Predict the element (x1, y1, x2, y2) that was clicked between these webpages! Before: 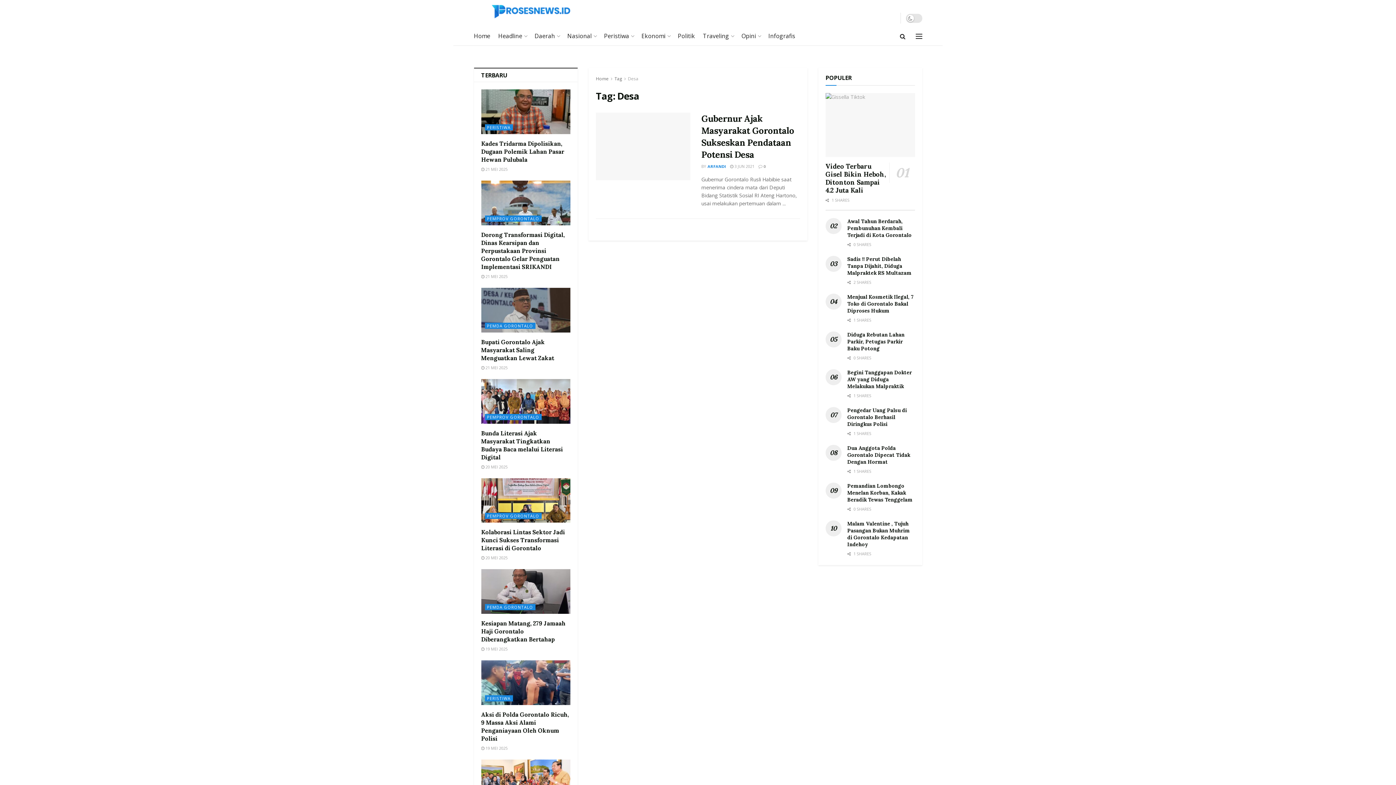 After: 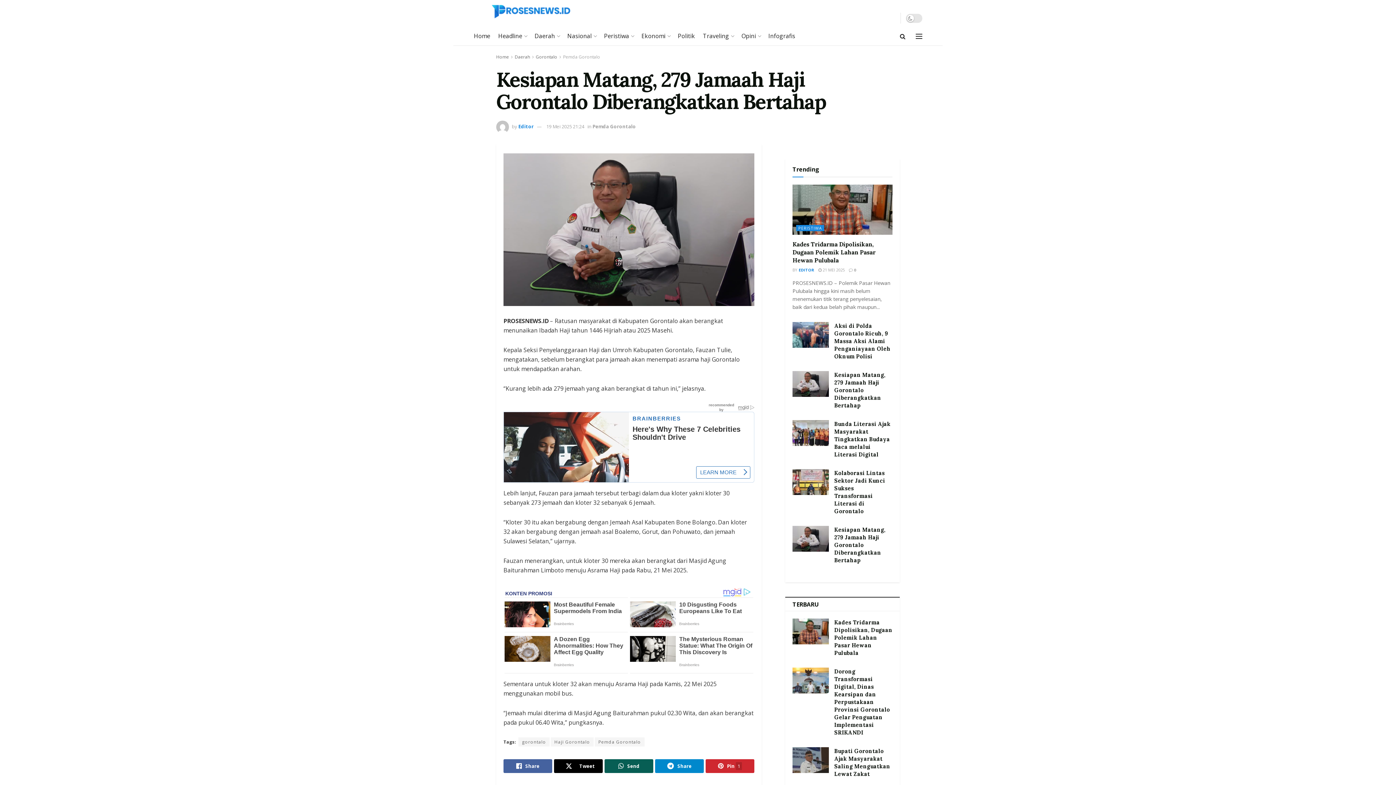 Action: bbox: (481, 569, 570, 614) label: Read article: Kesiapan Matang, 279 Jamaah Haji Gorontalo Diberangkatkan Bertahap